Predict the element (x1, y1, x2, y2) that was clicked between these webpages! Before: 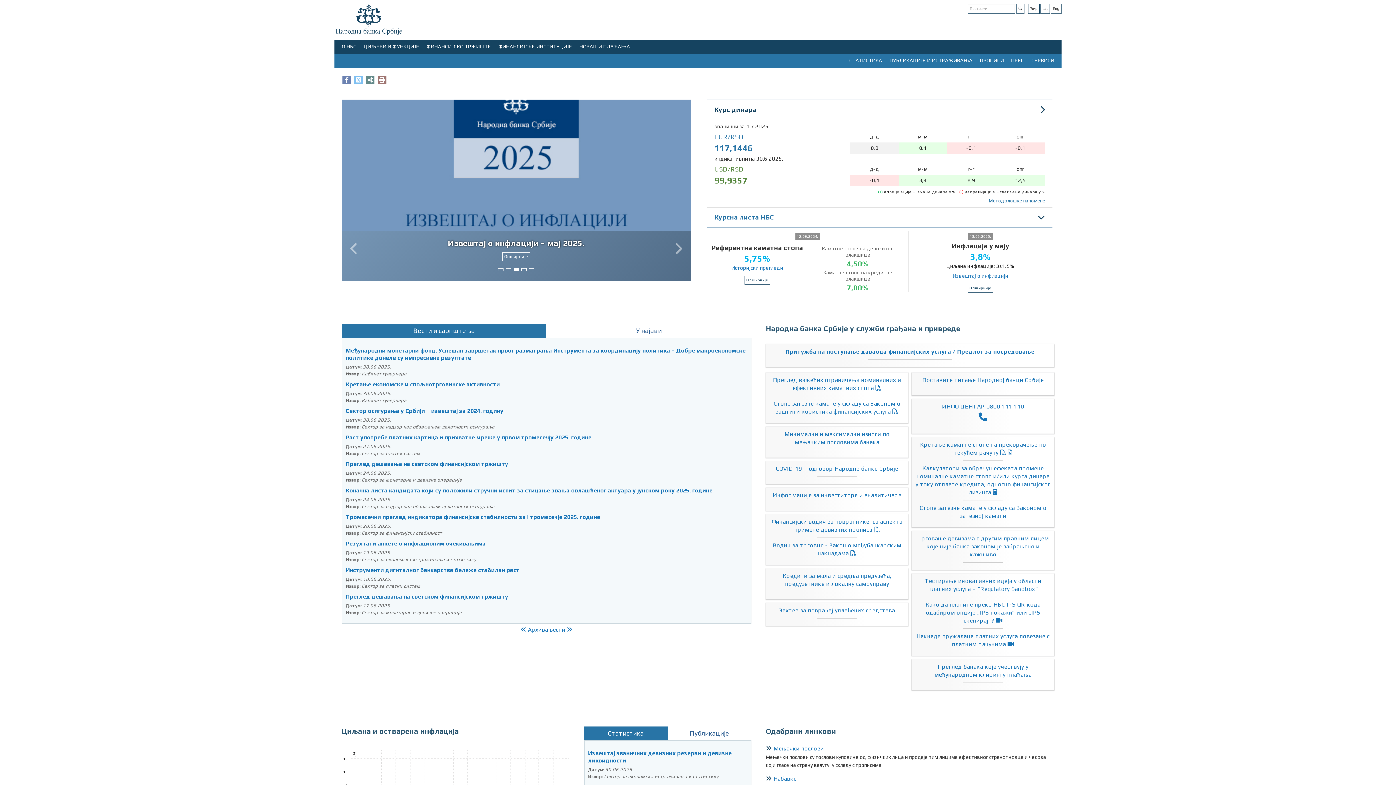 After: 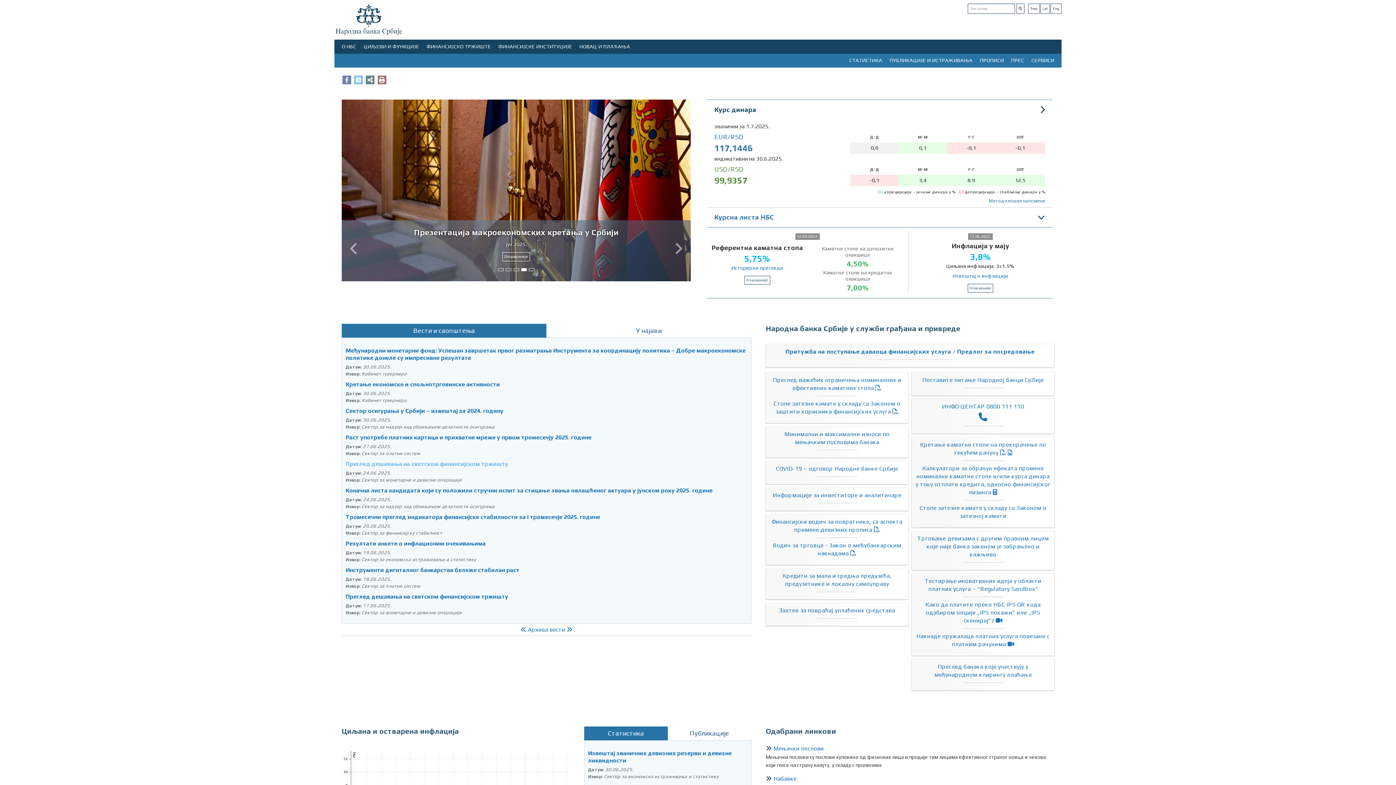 Action: bbox: (345, 460, 508, 467) label: Преглед дешавања на светском финансијском тржишту